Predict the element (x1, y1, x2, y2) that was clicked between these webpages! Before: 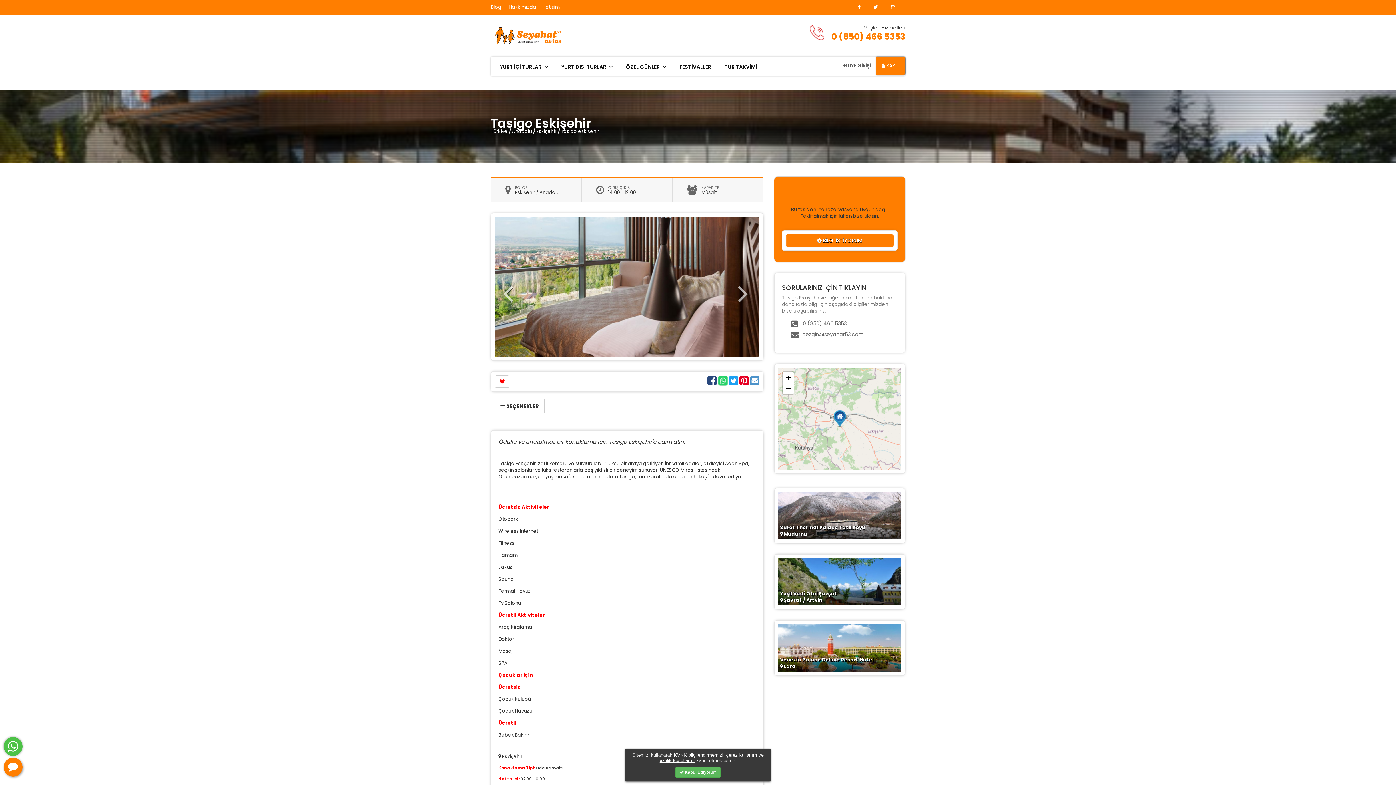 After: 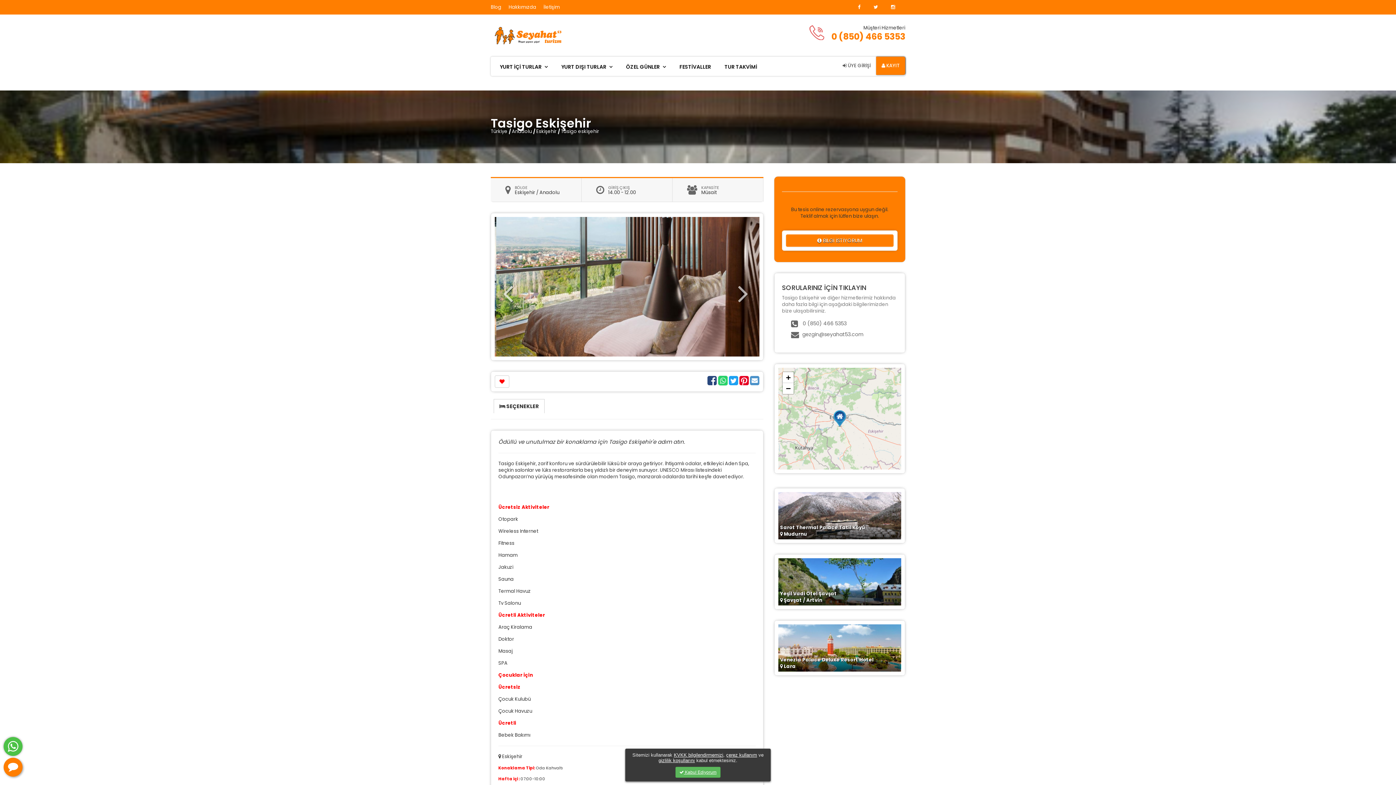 Action: bbox: (3, 737, 22, 756)